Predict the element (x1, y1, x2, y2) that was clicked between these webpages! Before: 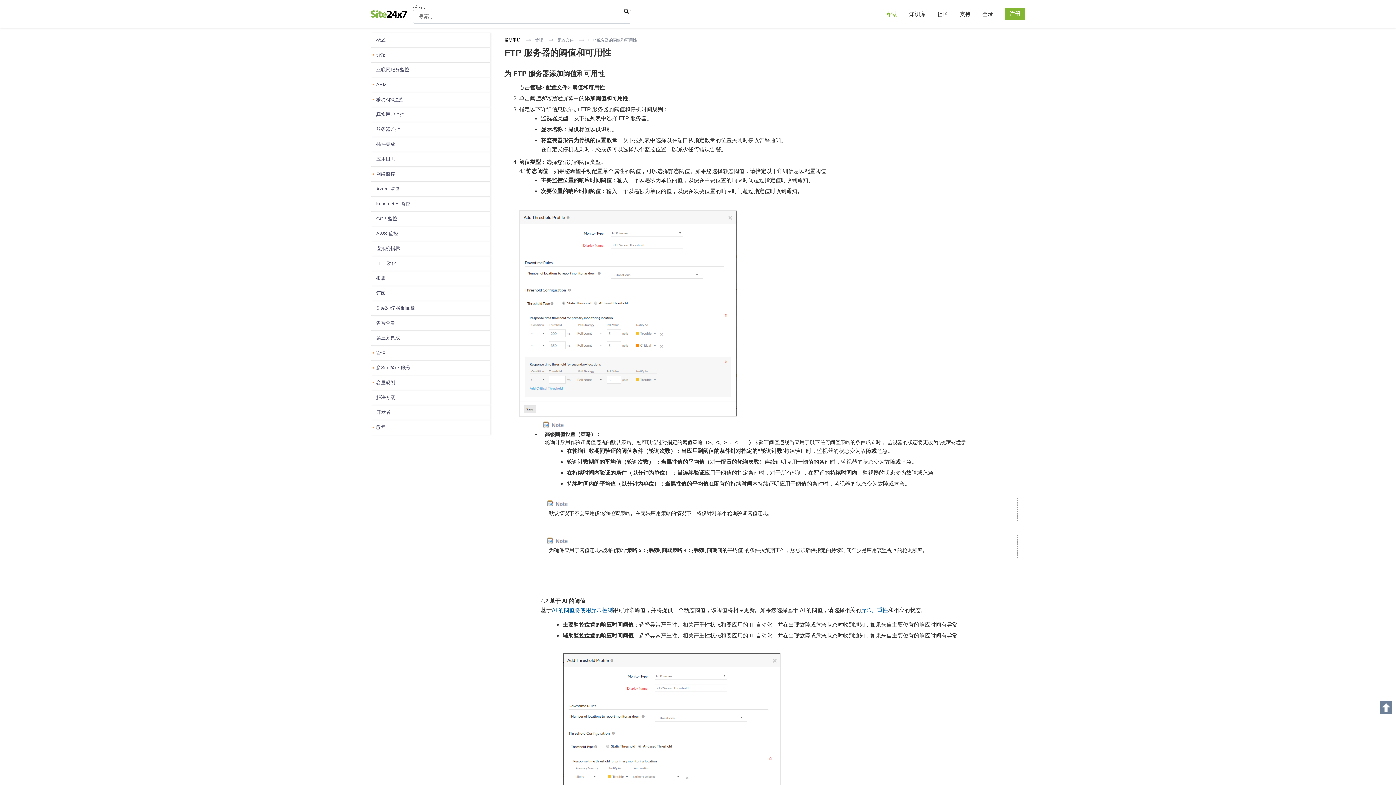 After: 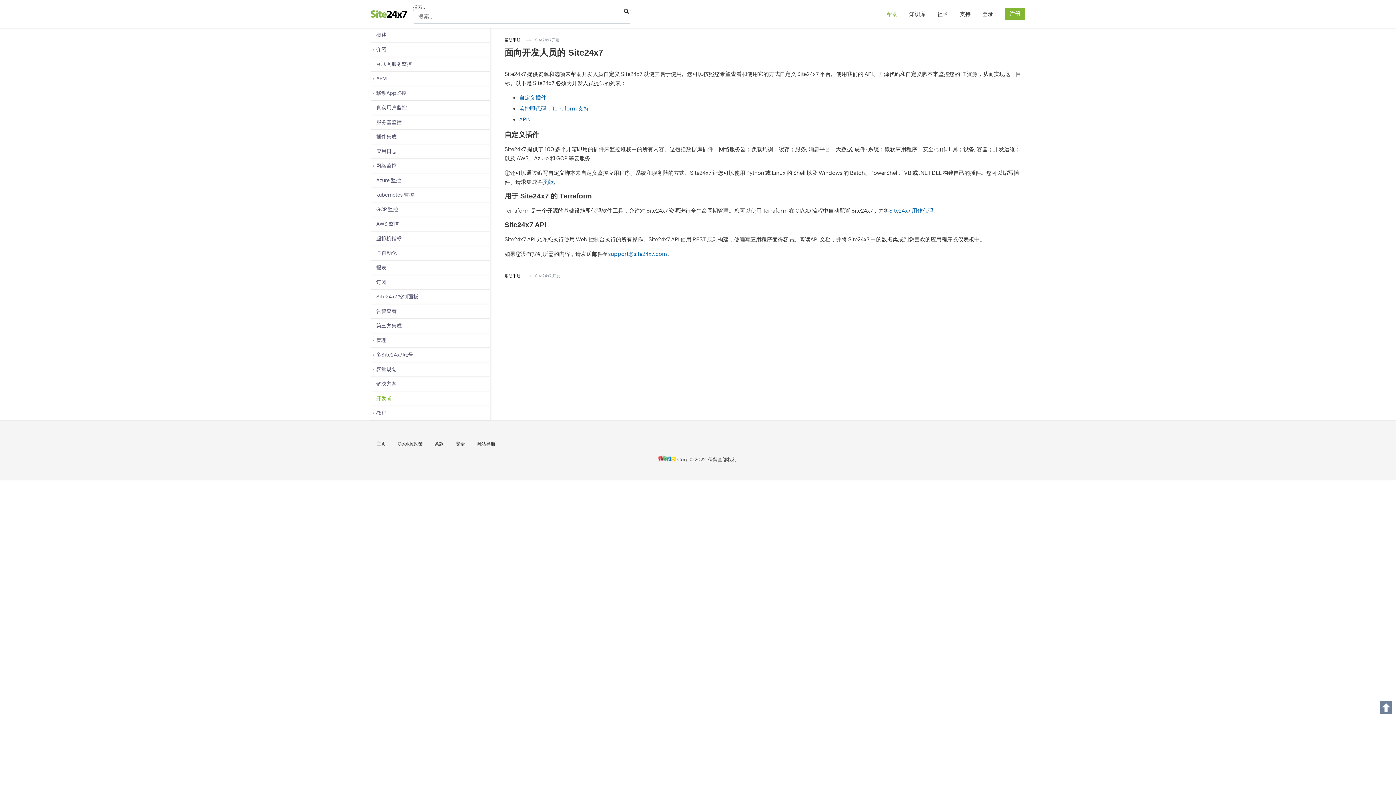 Action: bbox: (370, 405, 490, 420) label: 开发者